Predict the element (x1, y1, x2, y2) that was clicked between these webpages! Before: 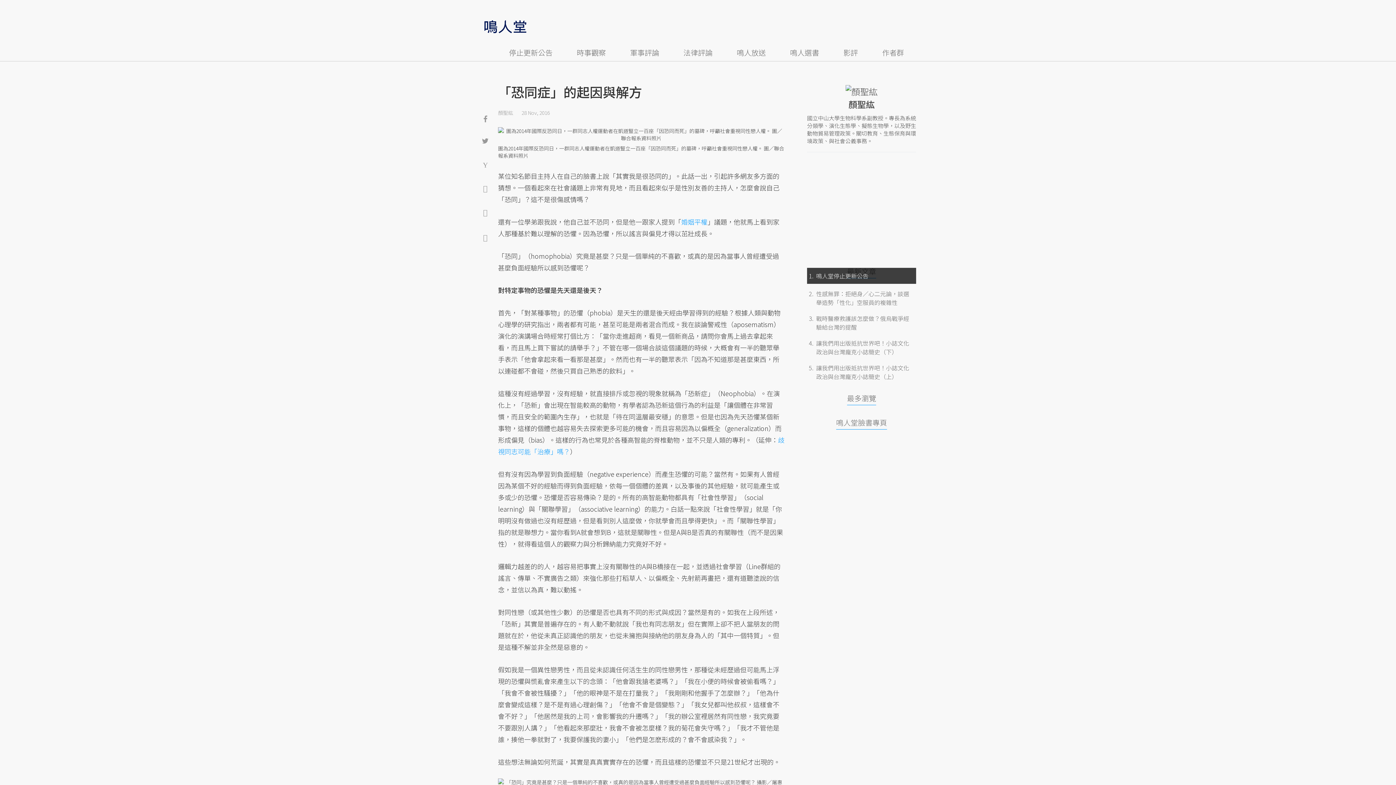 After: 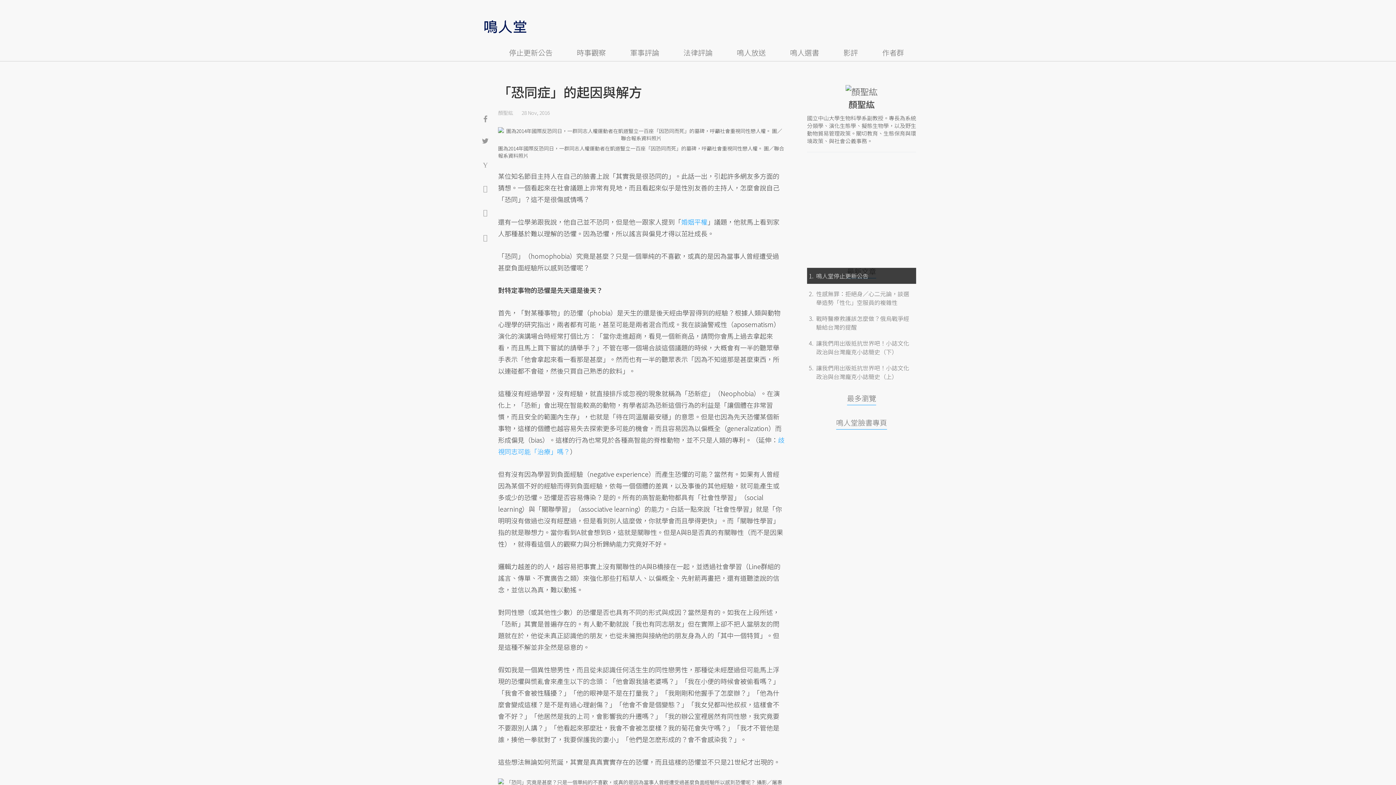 Action: bbox: (810, 17, 824, 32)